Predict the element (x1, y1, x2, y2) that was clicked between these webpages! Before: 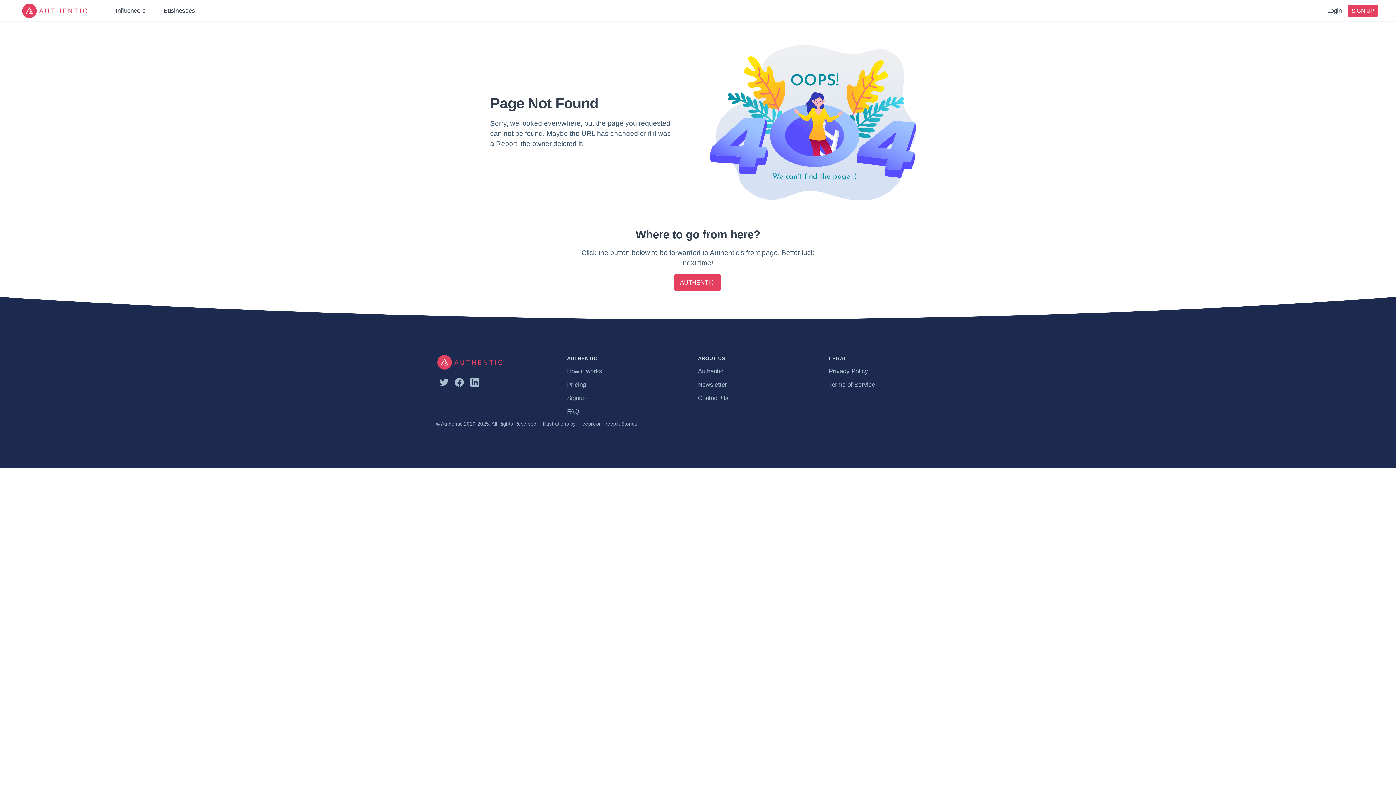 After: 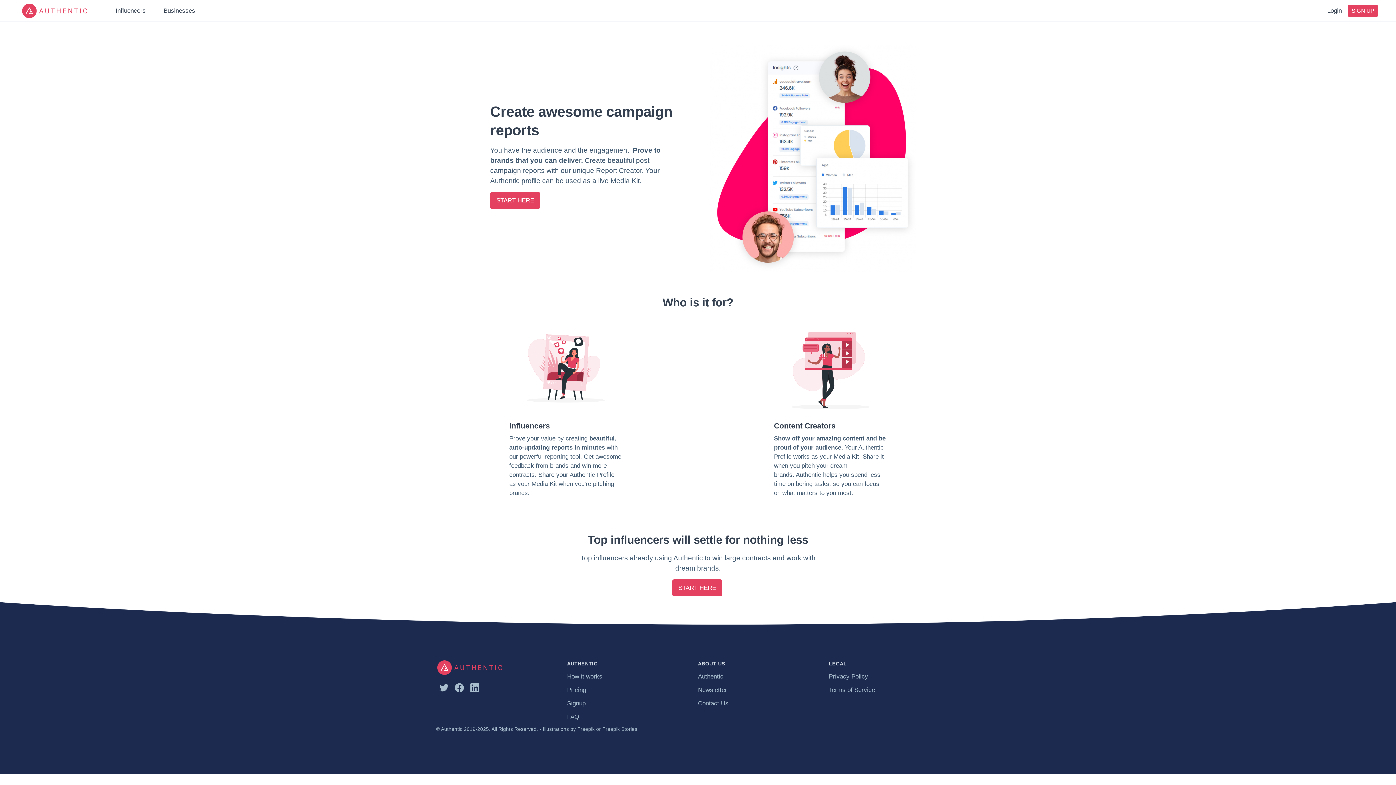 Action: bbox: (5, 3, 103, 18)